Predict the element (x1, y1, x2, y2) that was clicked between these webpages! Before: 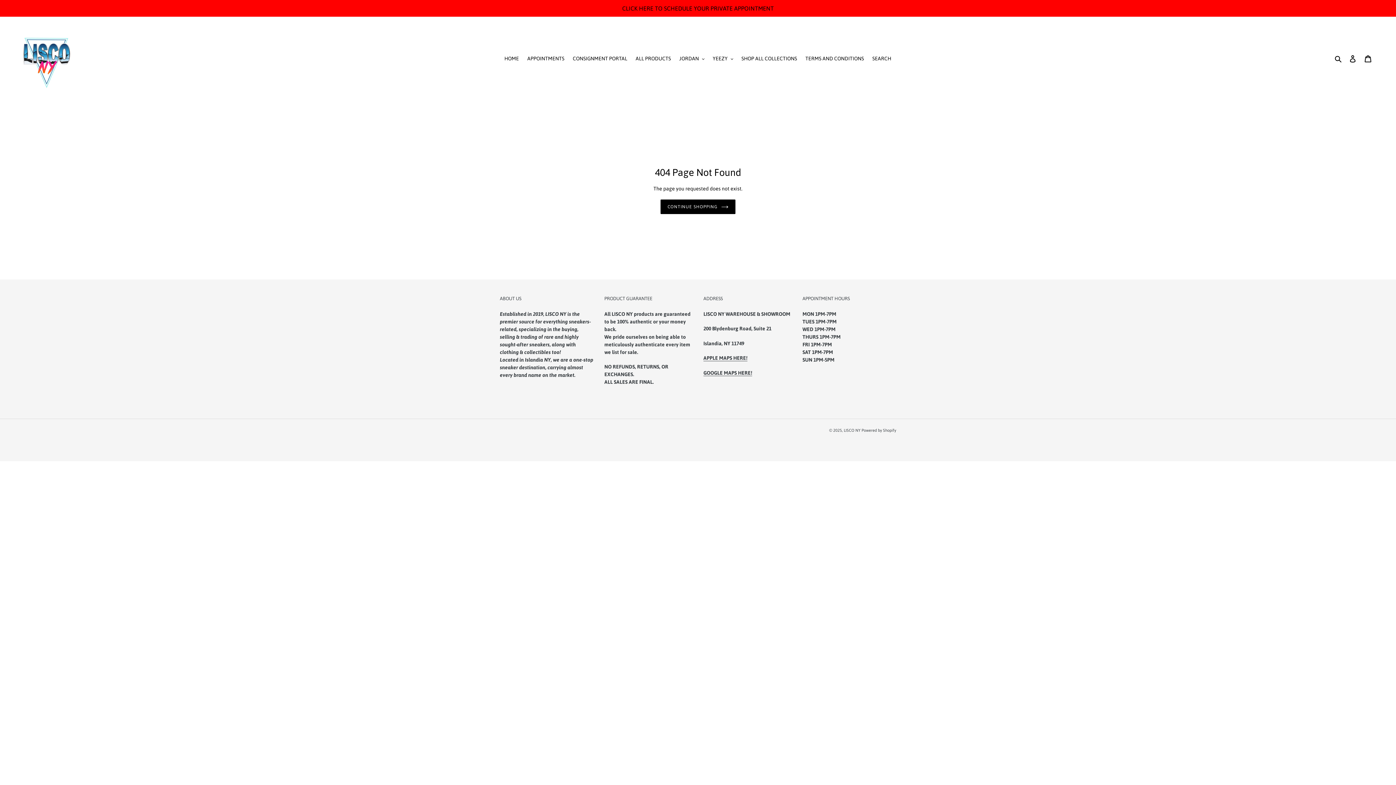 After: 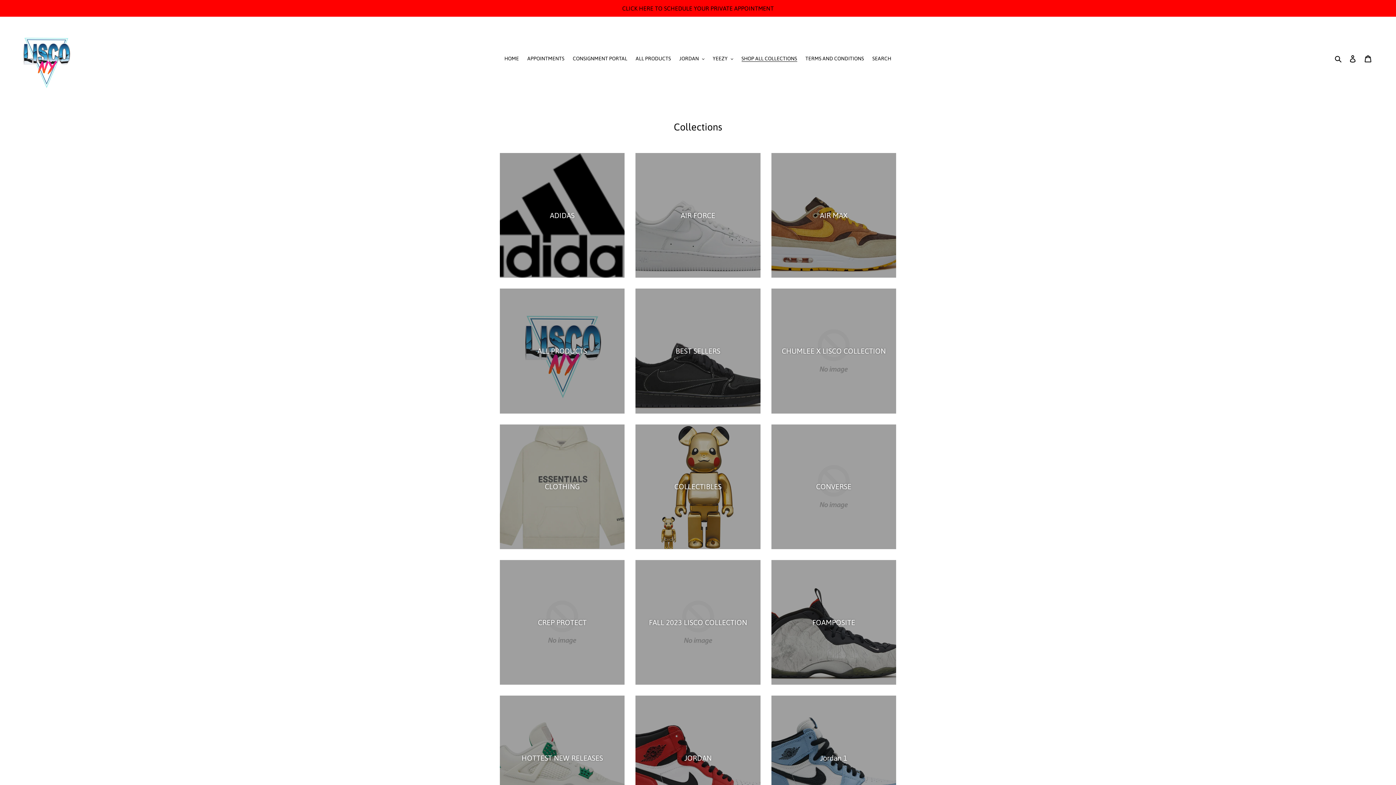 Action: bbox: (738, 53, 800, 63) label: SHOP ALL COLLECTIONS